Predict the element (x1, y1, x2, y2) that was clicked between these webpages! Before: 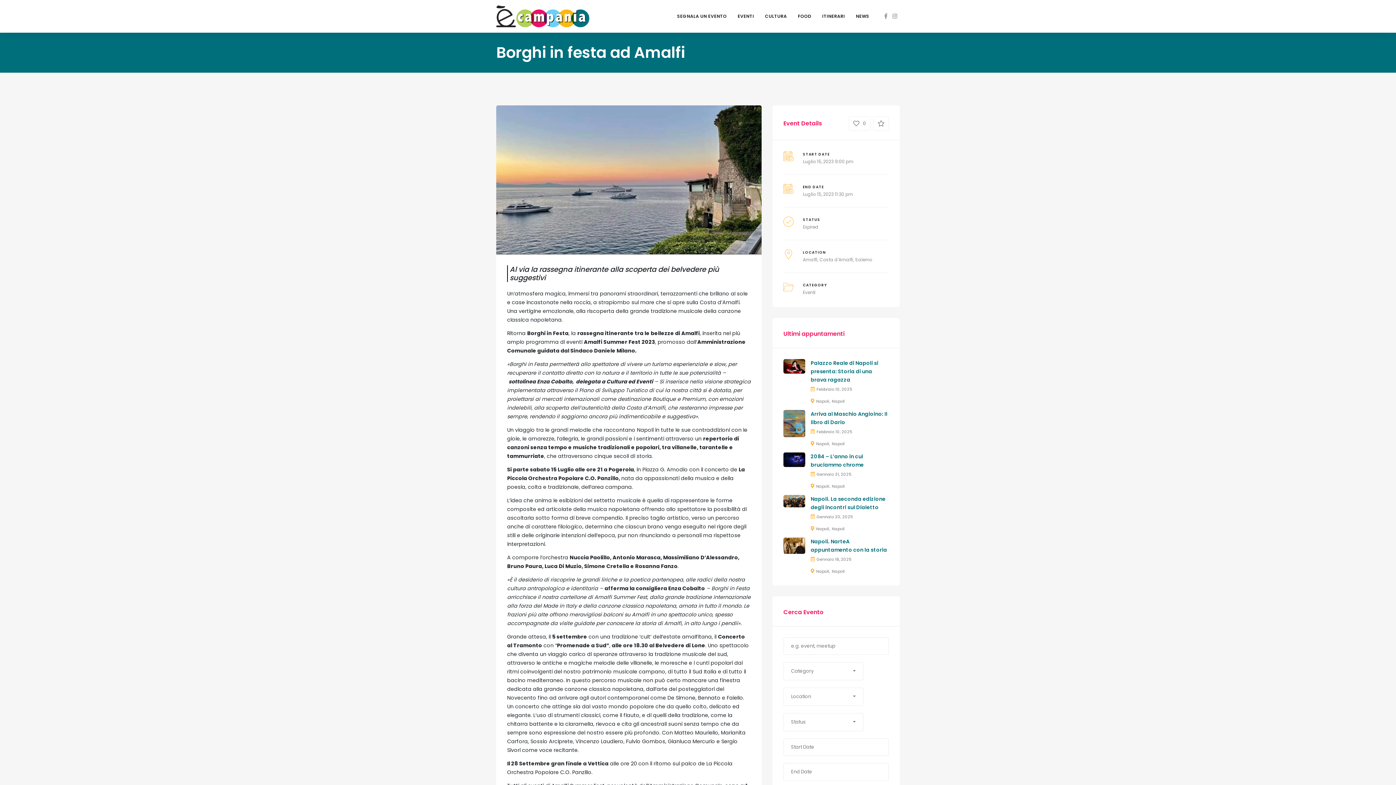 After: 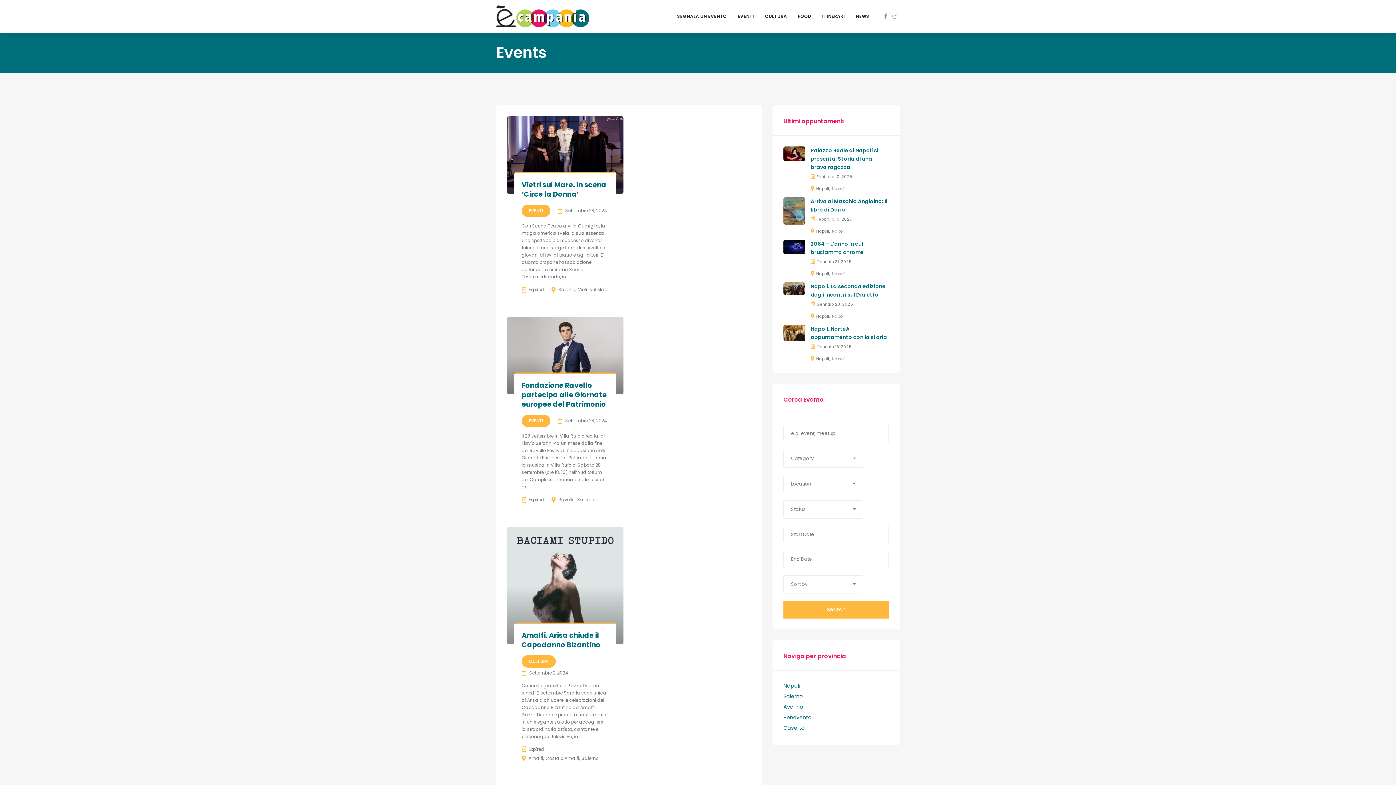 Action: label: Costa d'Amalfi bbox: (819, 256, 853, 262)